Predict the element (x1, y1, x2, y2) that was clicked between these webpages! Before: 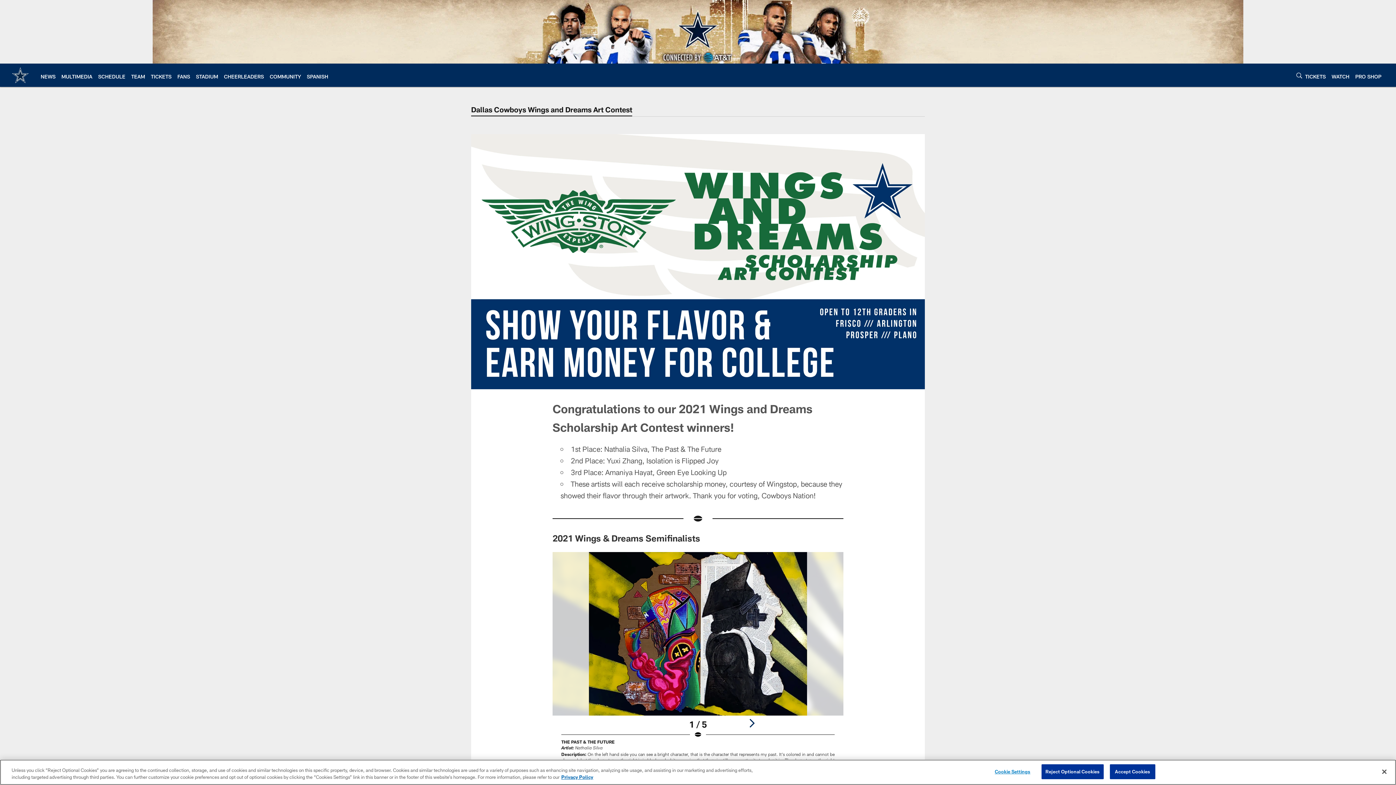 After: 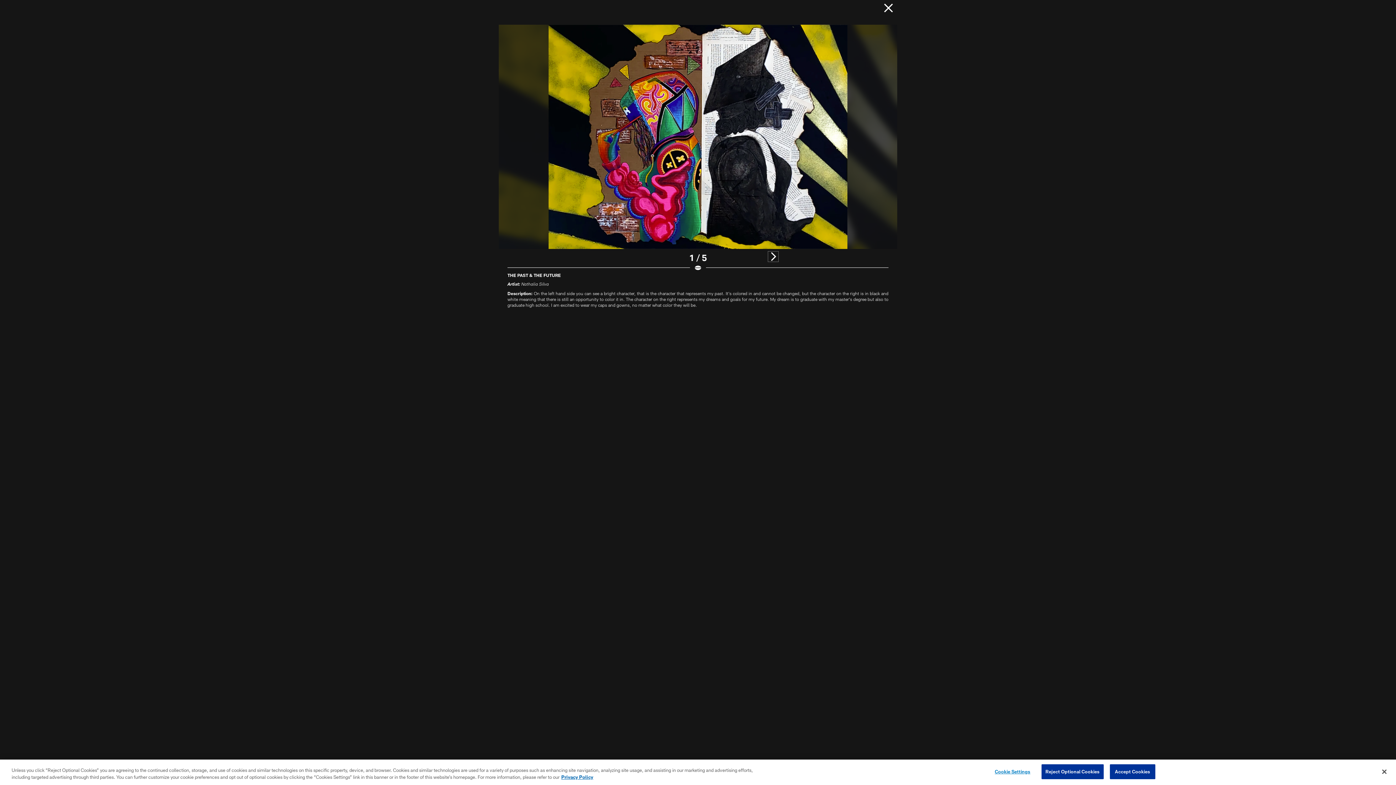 Action: label: Open Lightbox View bbox: (552, 552, 843, 783)